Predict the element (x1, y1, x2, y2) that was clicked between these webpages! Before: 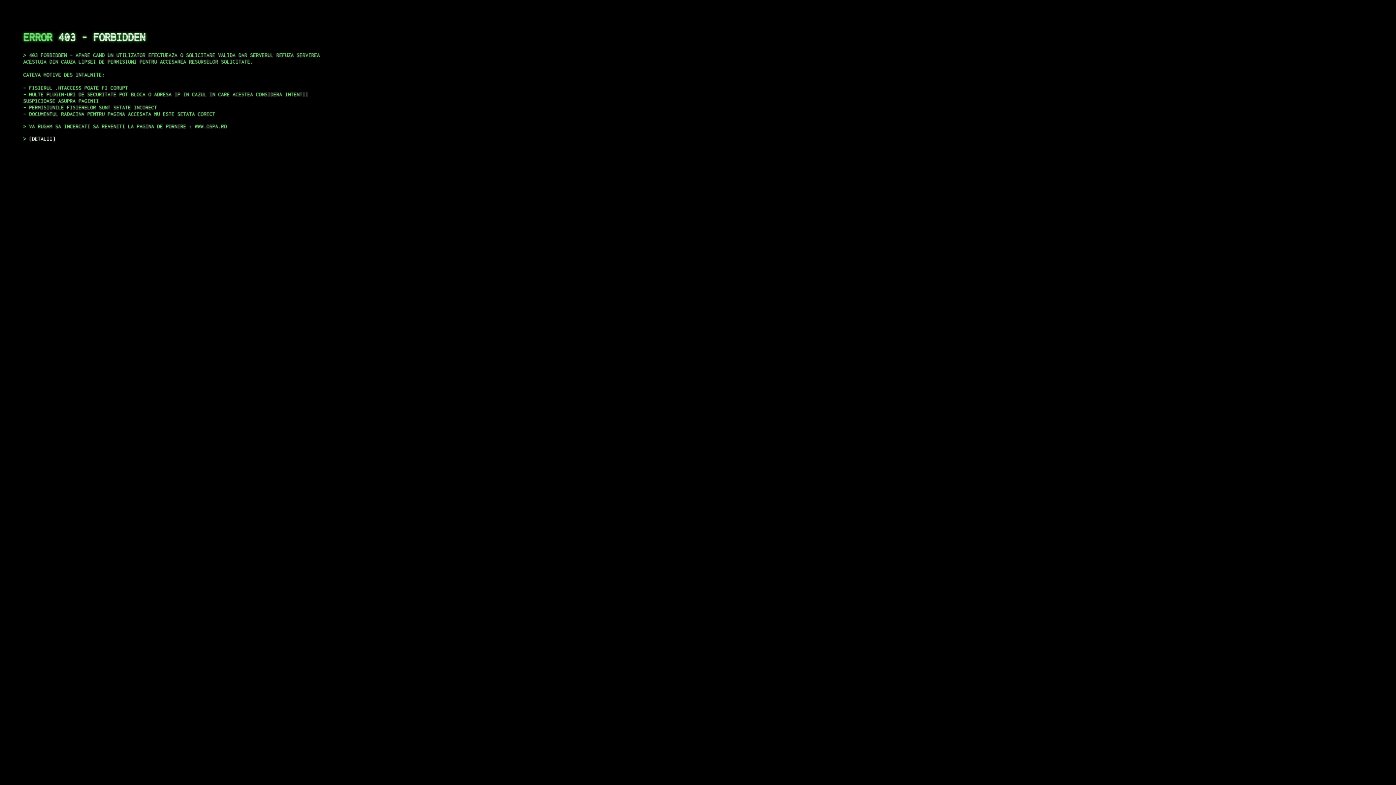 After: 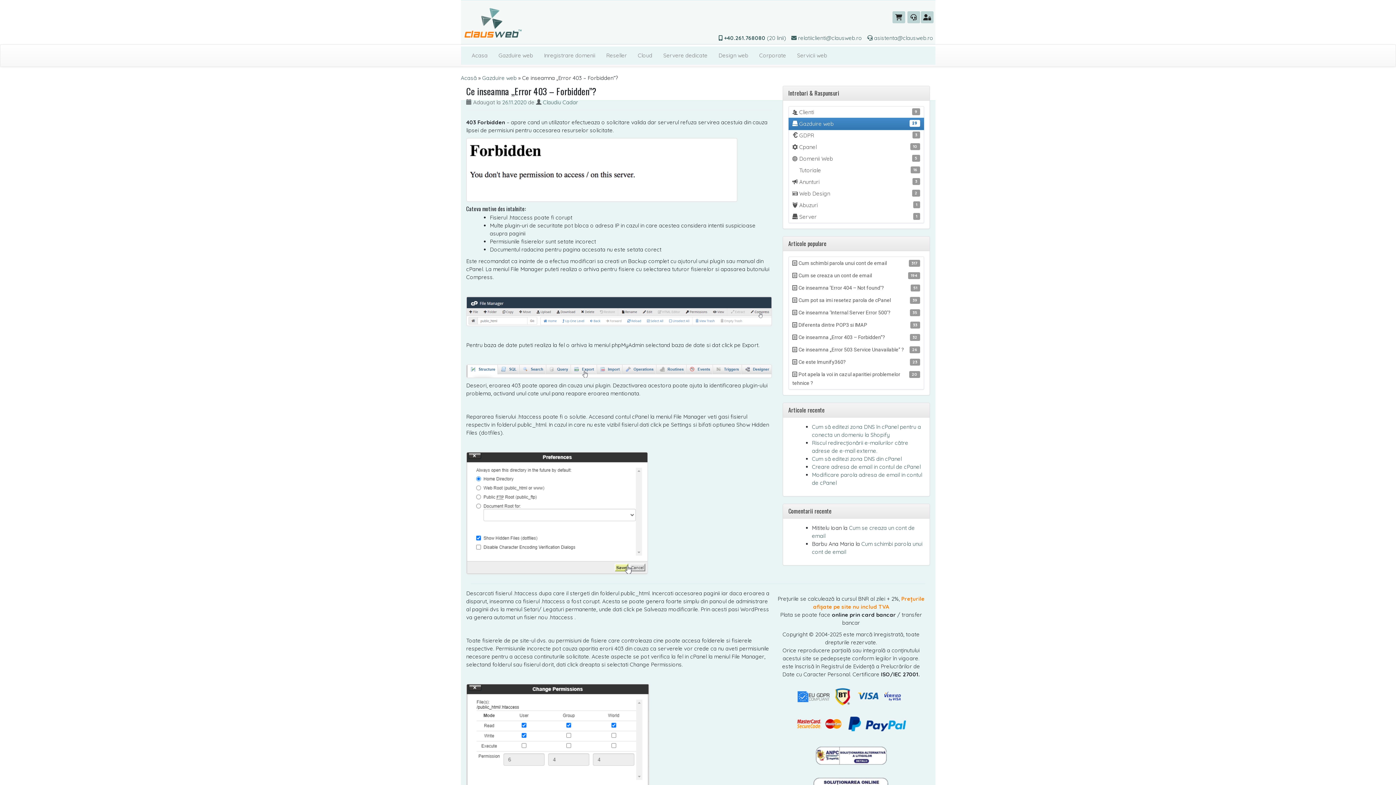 Action: bbox: (29, 135, 55, 141) label: DETALII